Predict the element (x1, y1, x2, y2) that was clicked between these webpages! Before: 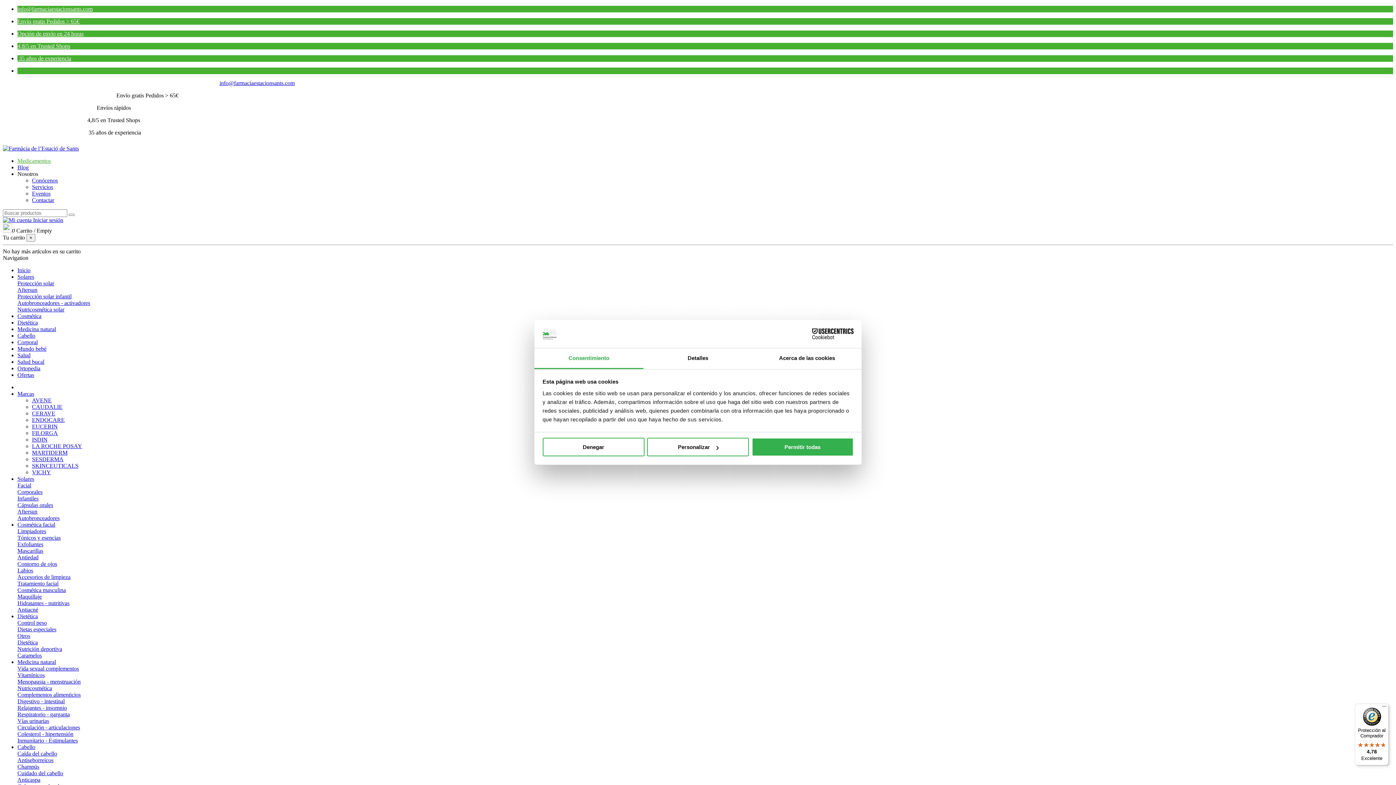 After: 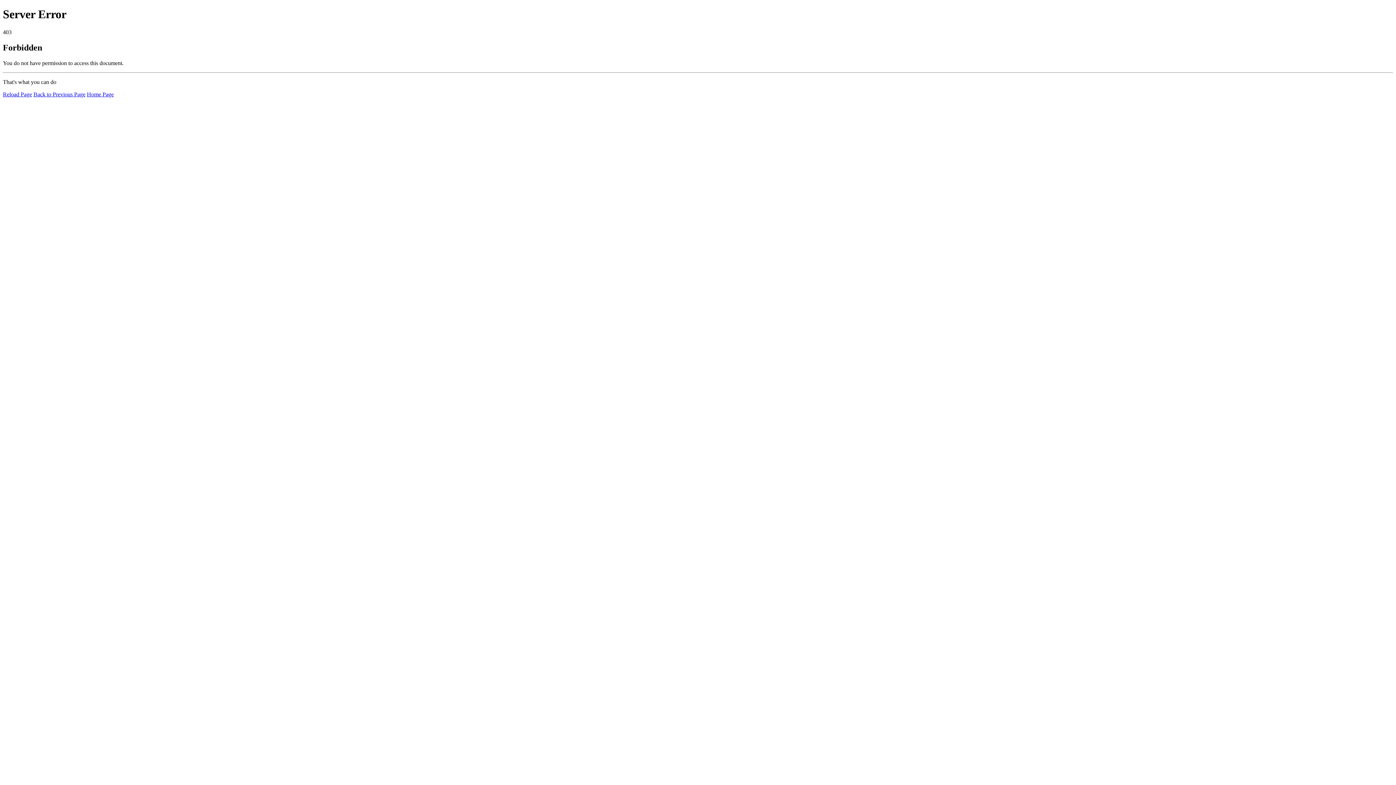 Action: label: Relajantes - insomnio bbox: (17, 705, 66, 711)